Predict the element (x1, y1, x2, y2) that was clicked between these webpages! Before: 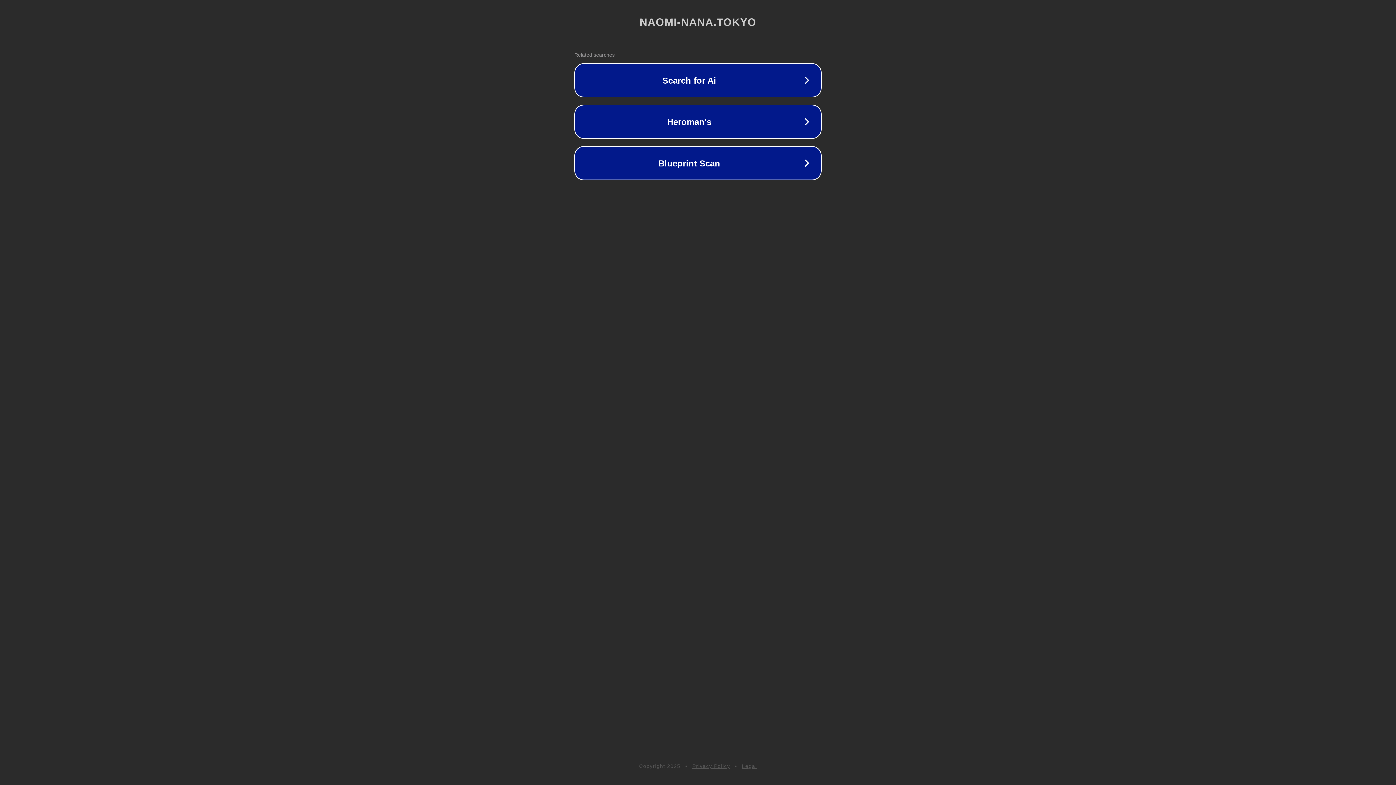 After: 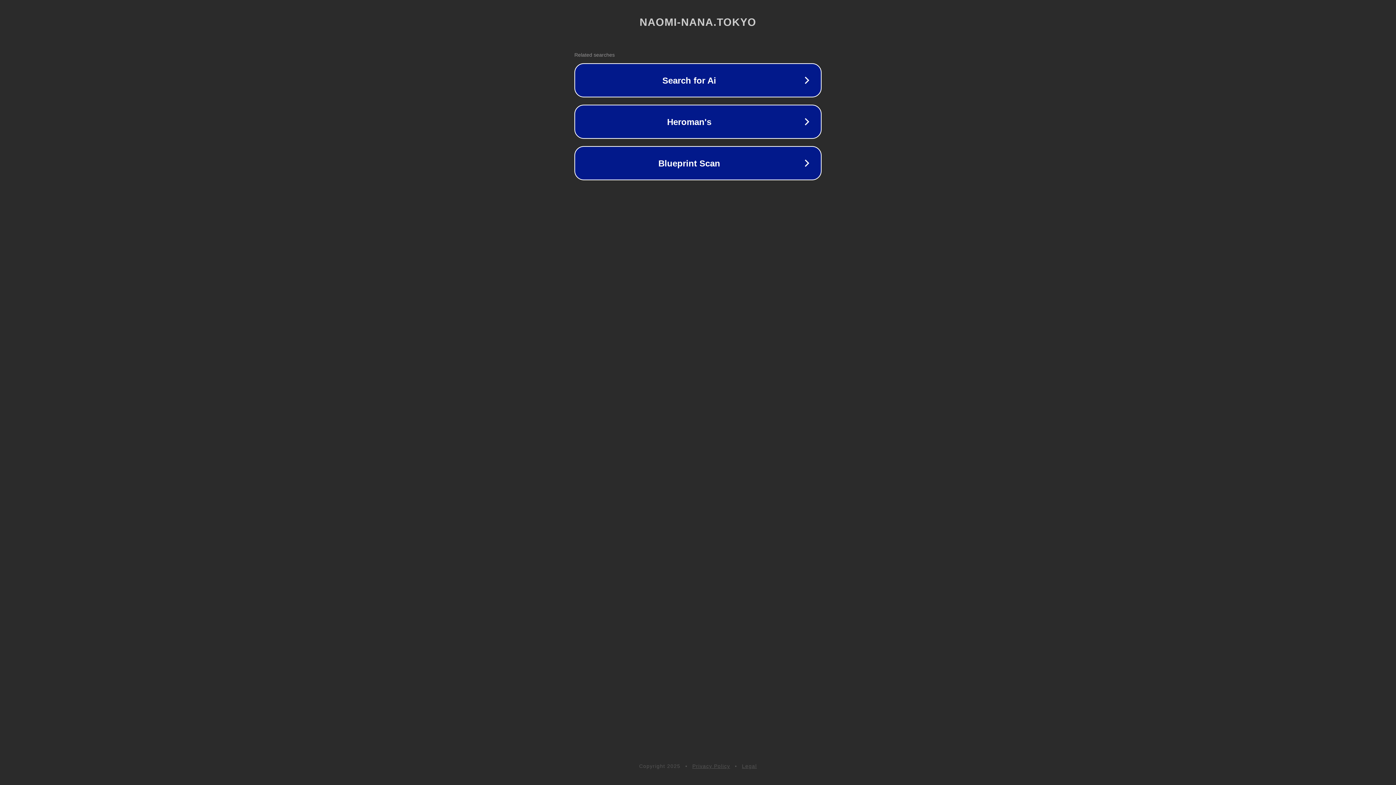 Action: label: Privacy Policy bbox: (692, 763, 730, 769)